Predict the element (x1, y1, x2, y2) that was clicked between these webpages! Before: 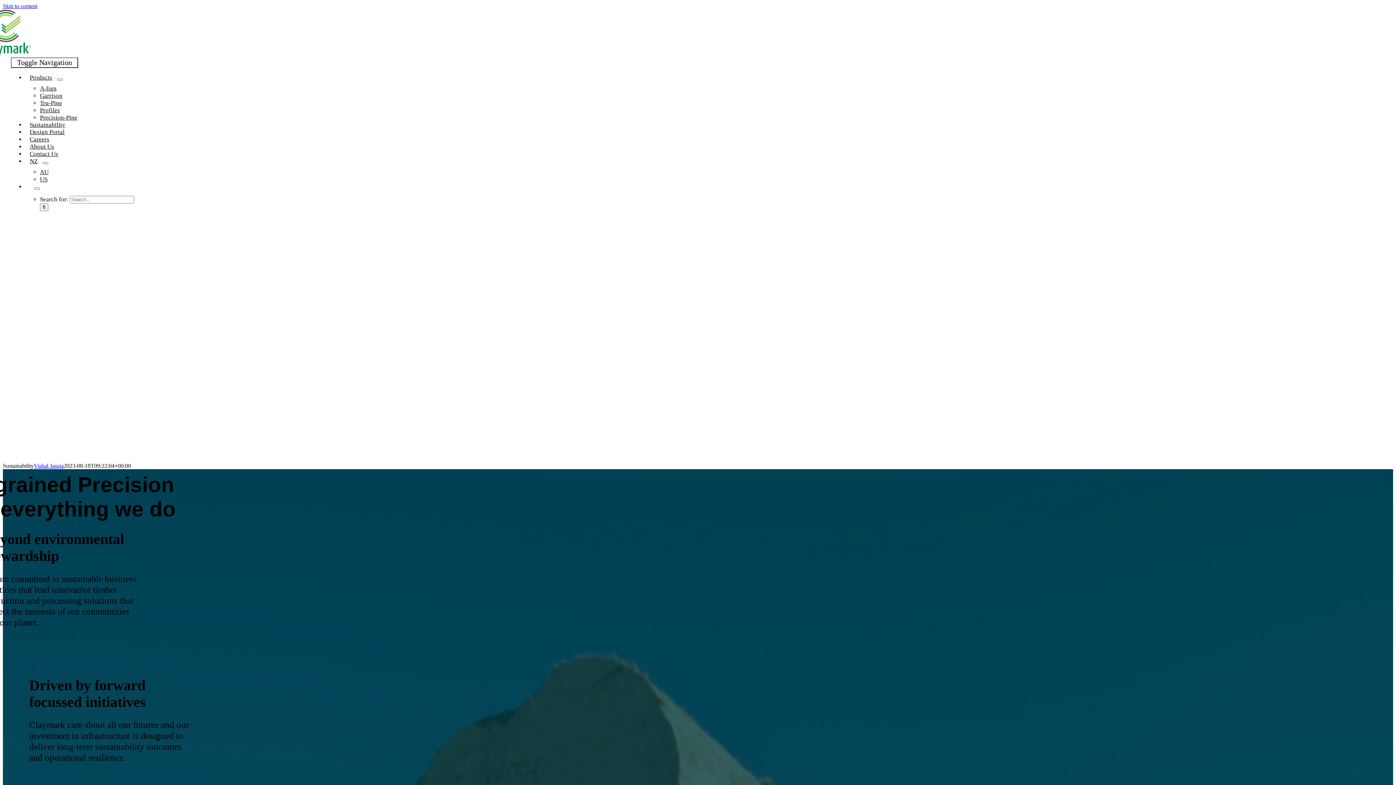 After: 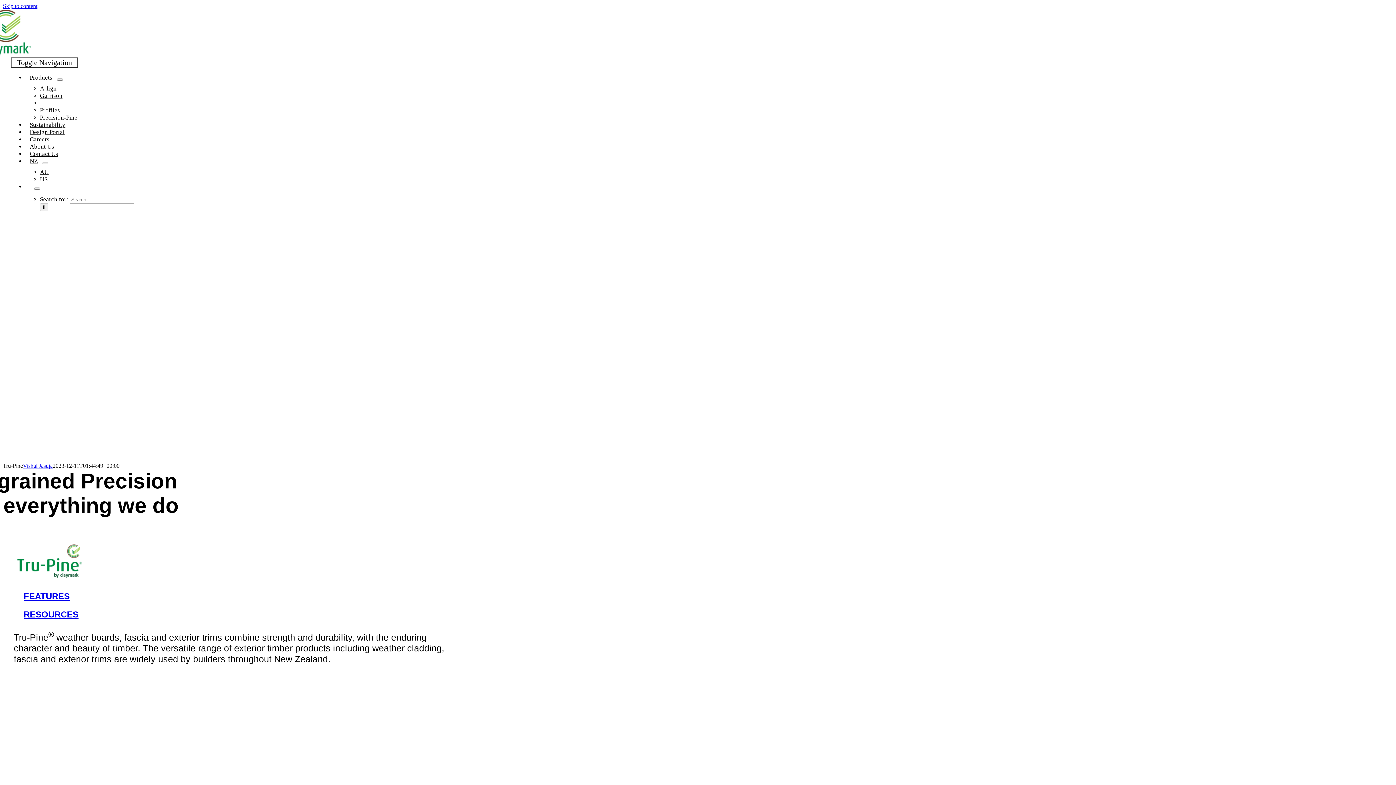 Action: bbox: (39, 97, 62, 108) label: Tru-Pine